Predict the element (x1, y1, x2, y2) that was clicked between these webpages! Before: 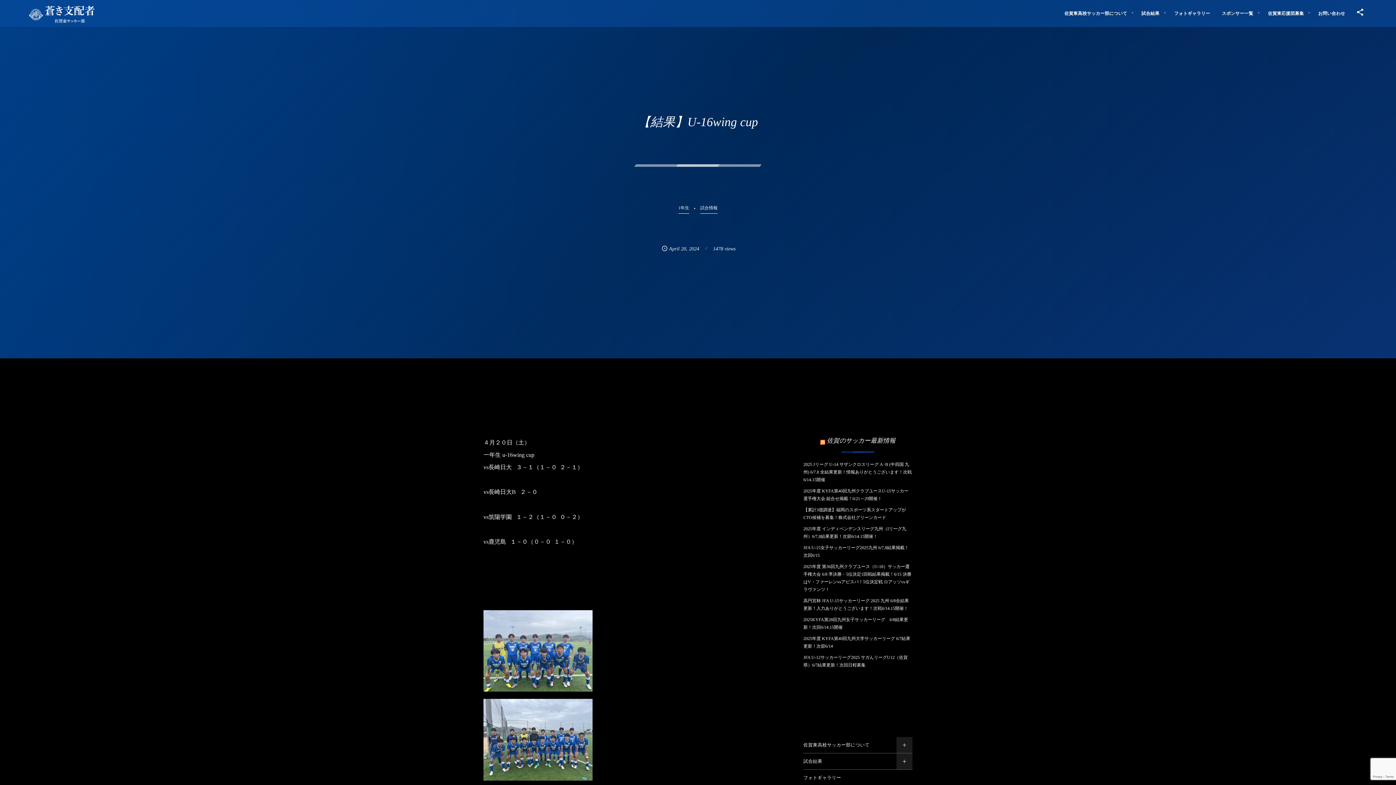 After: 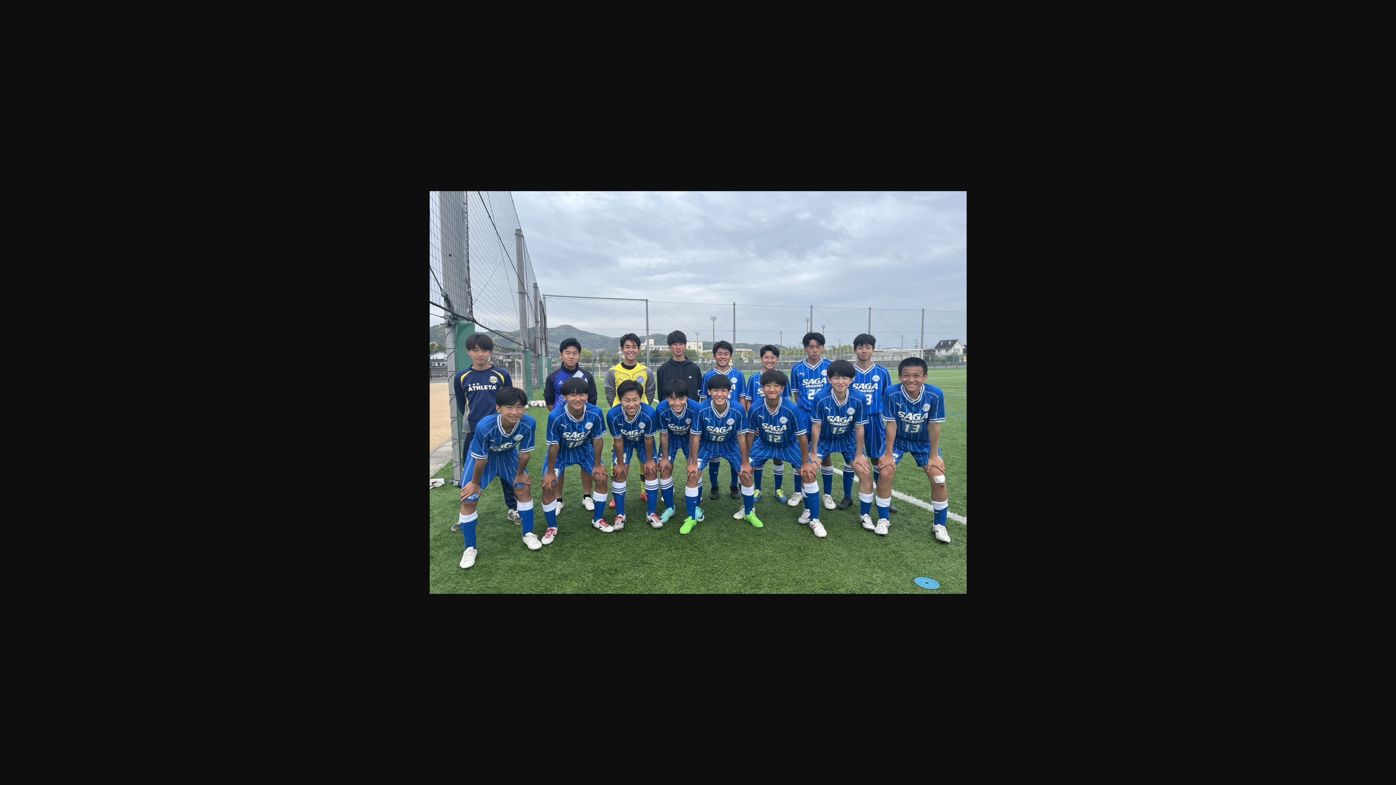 Action: bbox: (483, 699, 783, 781)